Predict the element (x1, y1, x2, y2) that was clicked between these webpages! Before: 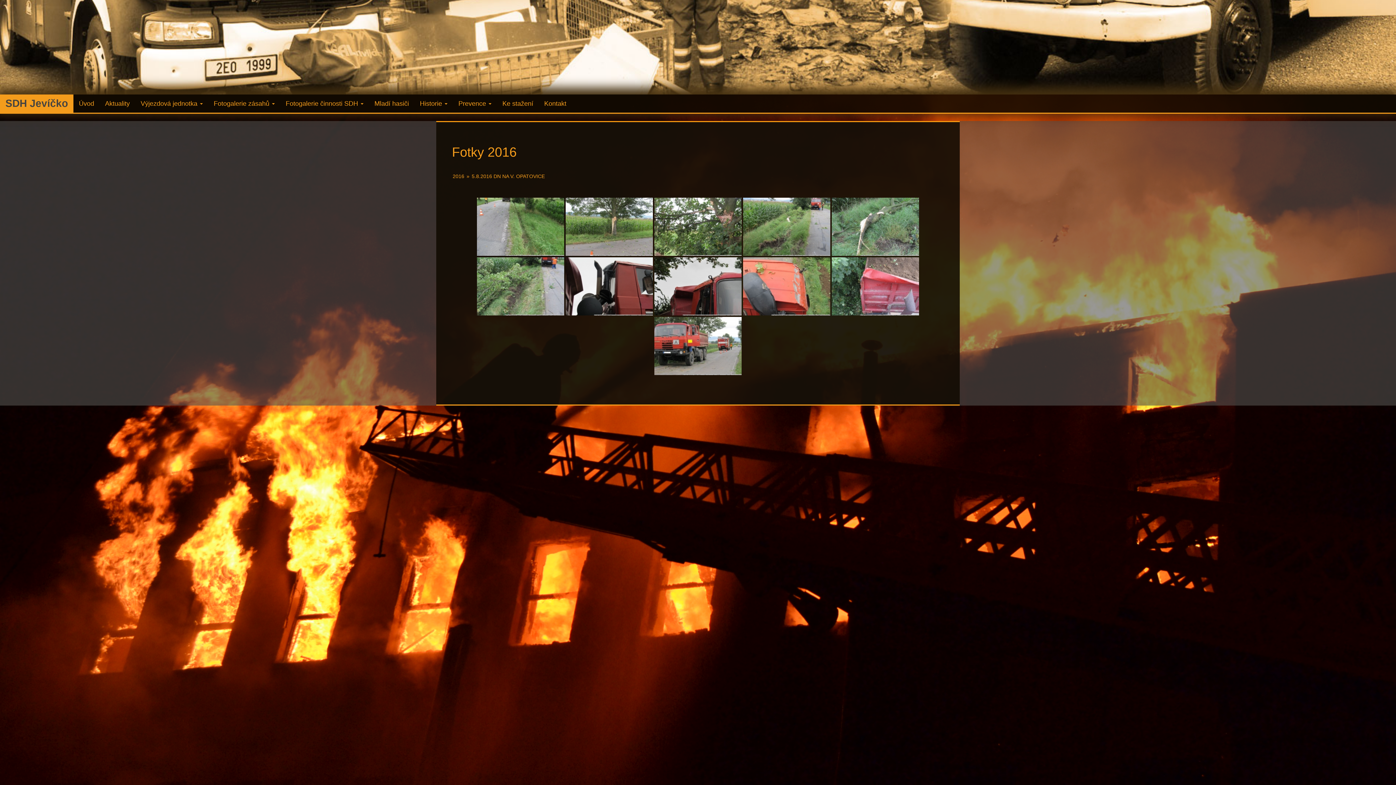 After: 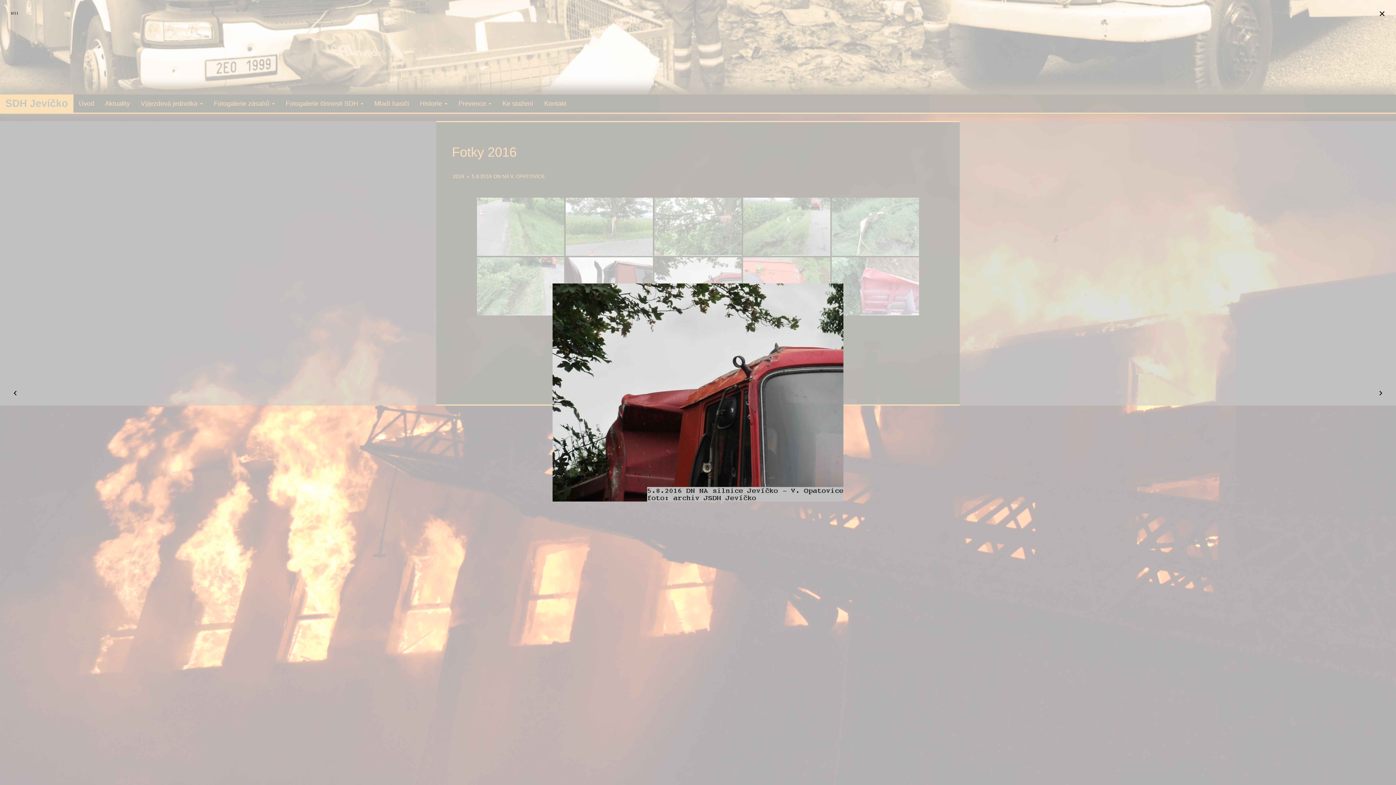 Action: bbox: (654, 257, 741, 315)